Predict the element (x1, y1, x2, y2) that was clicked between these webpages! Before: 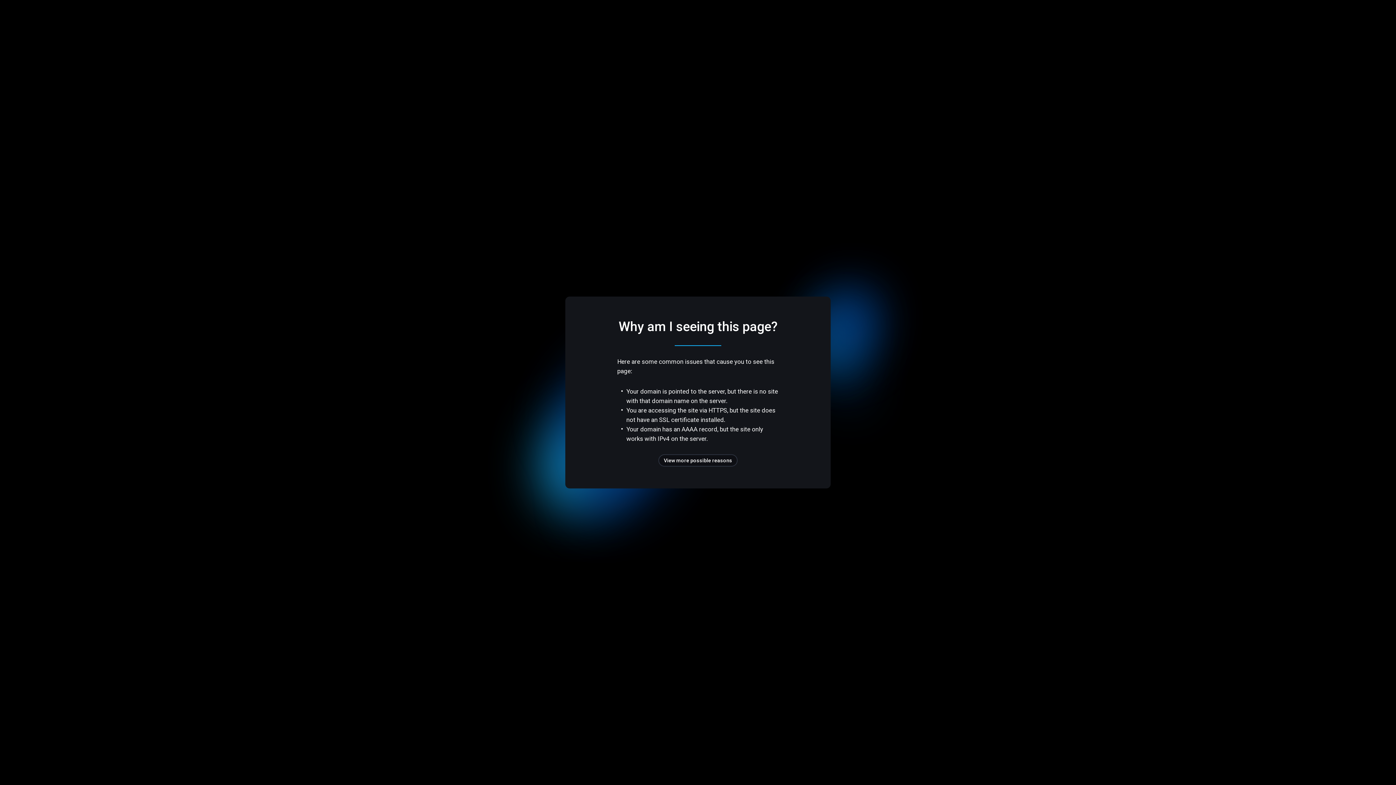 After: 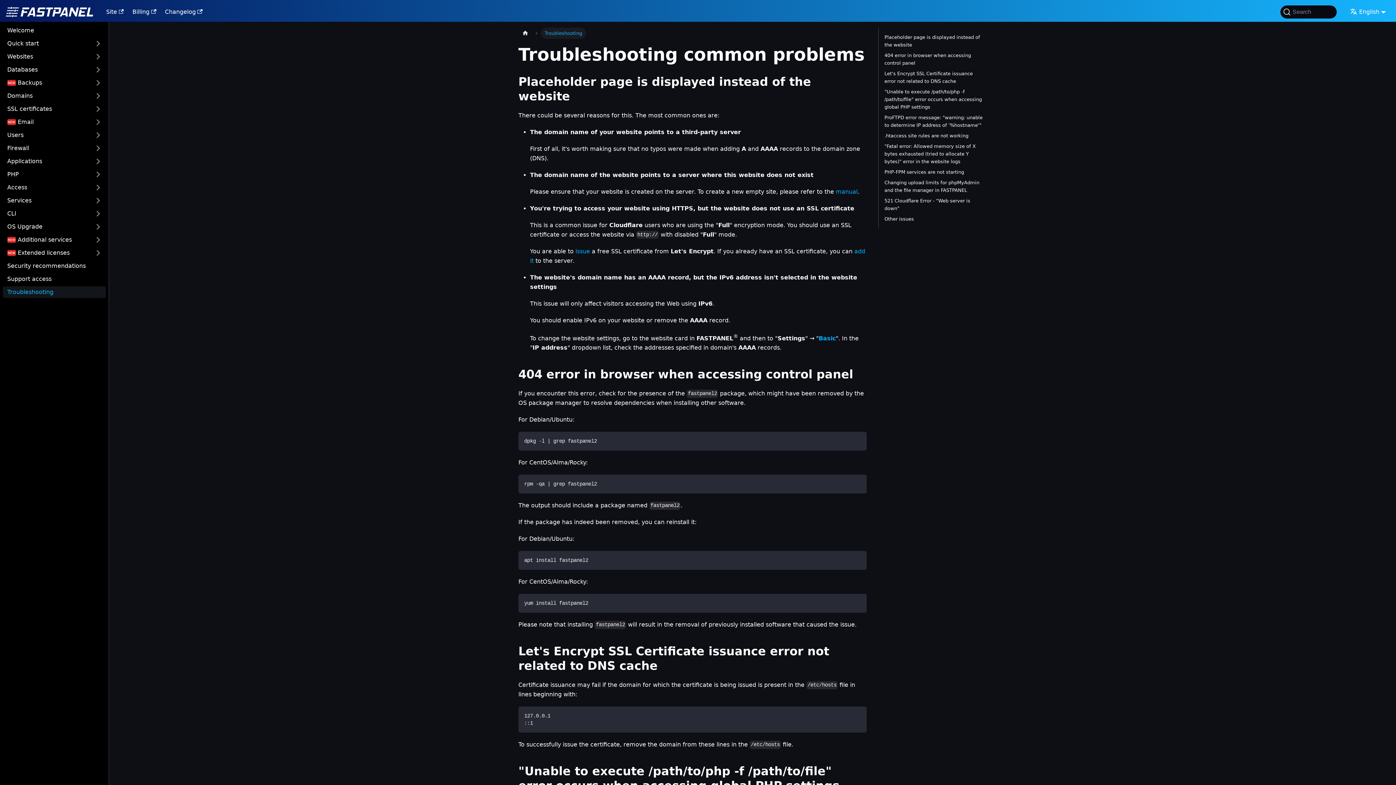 Action: bbox: (658, 454, 737, 466) label: View more possible reasons